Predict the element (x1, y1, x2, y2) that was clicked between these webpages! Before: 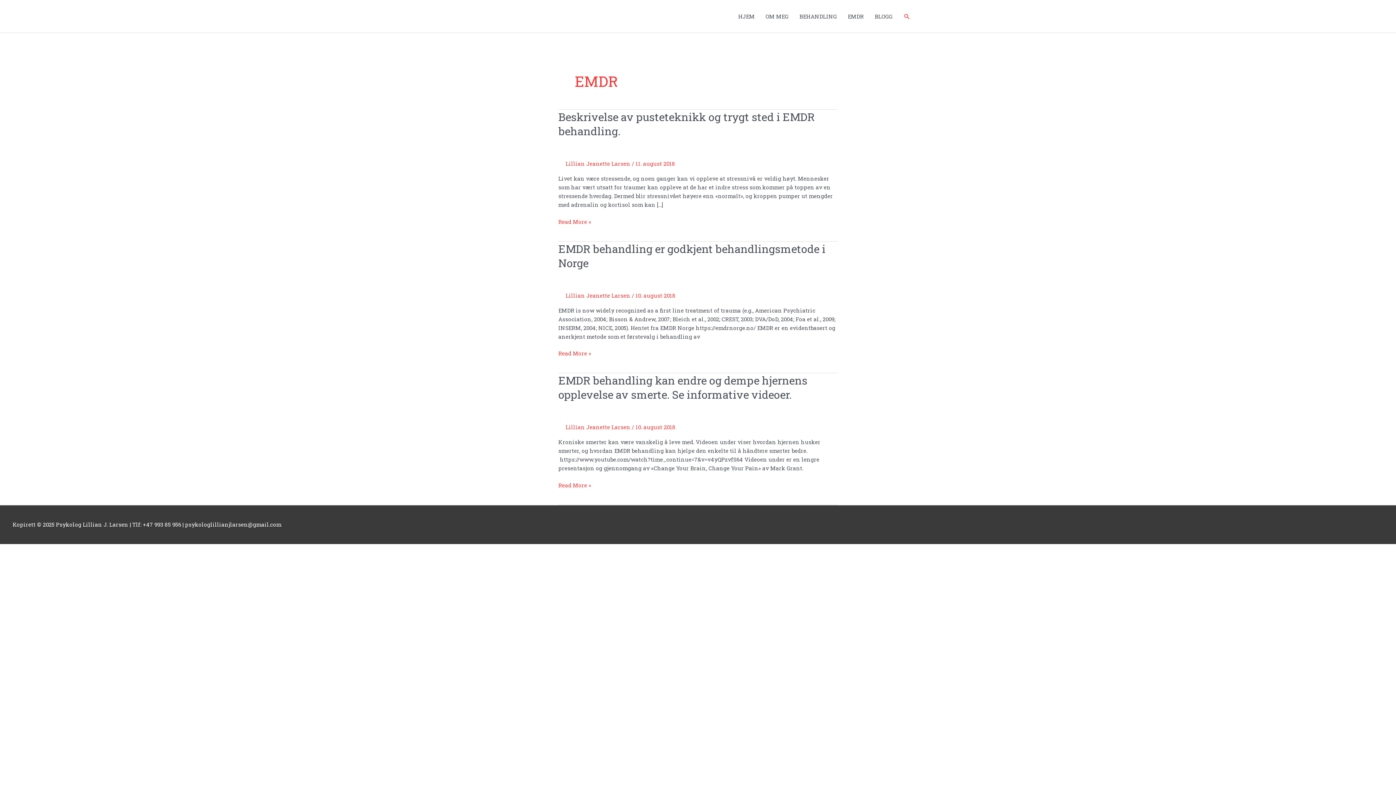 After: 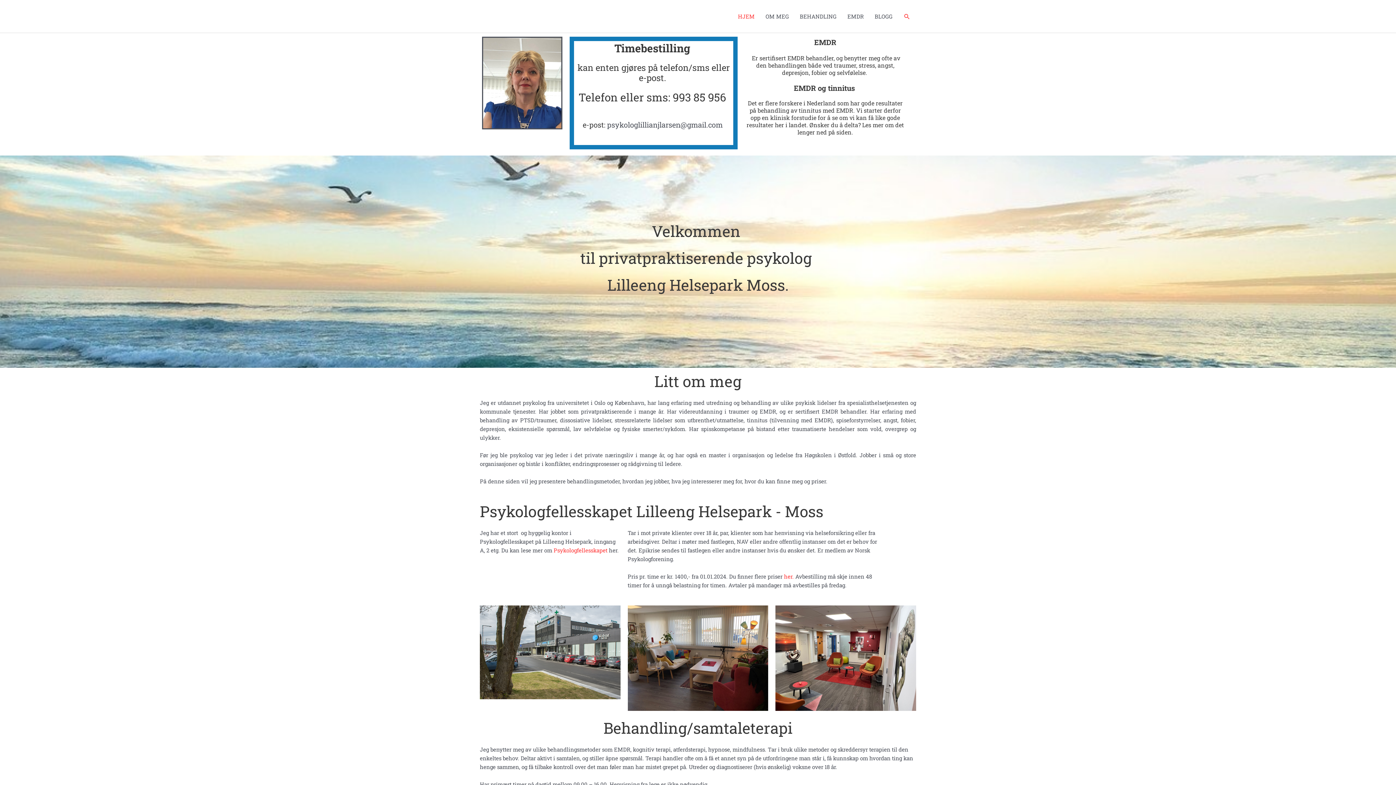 Action: bbox: (565, 423, 632, 430) label: Lillian Jeanette Larsen 